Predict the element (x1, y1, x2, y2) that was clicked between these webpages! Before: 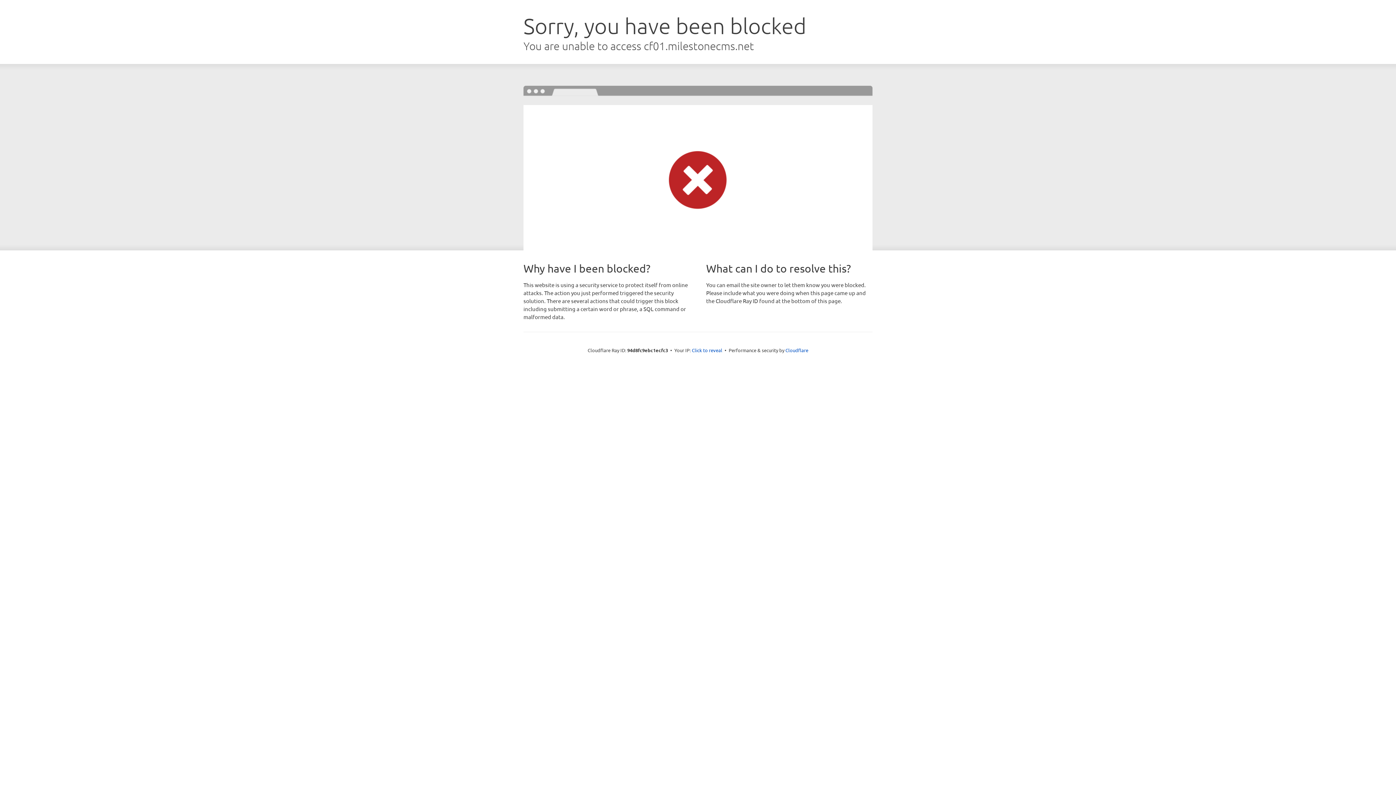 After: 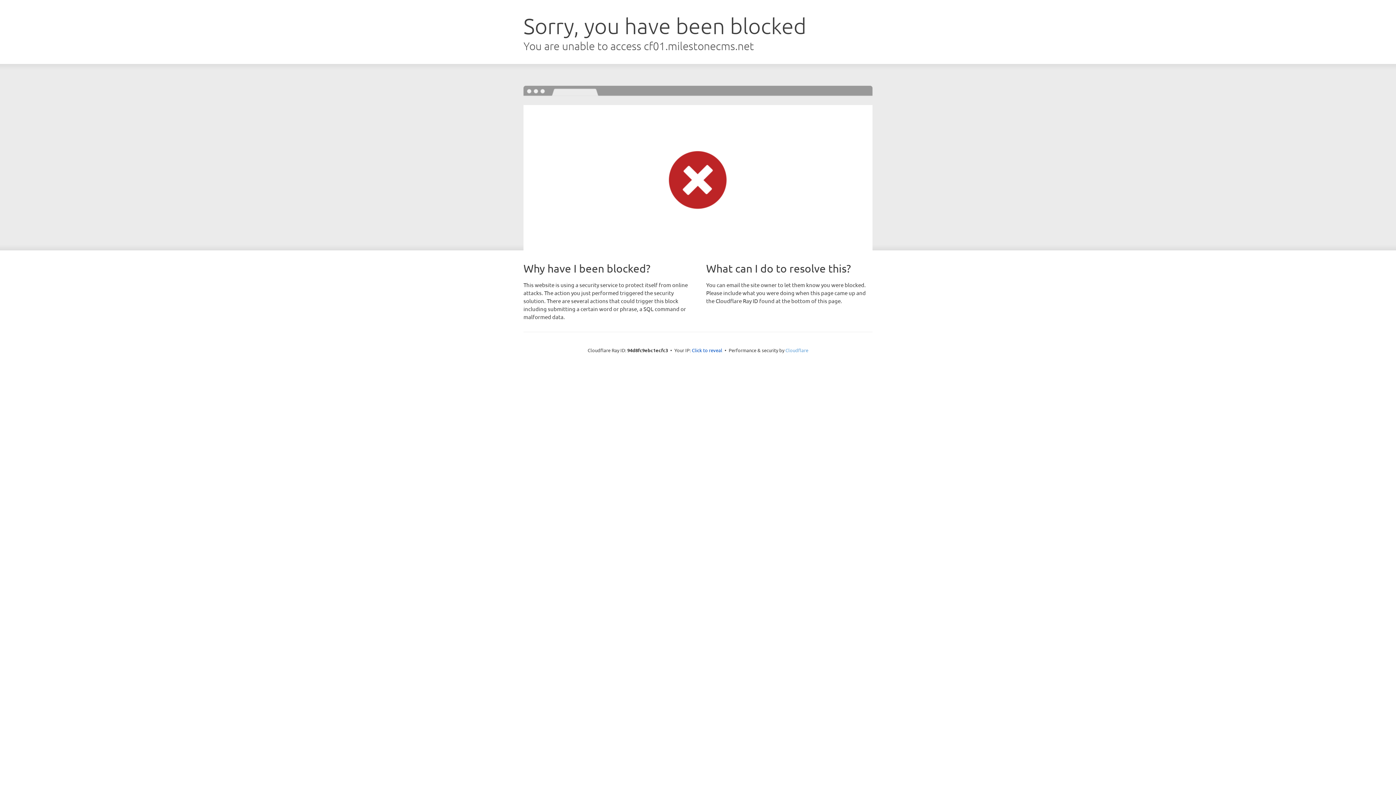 Action: label: Cloudflare bbox: (785, 347, 808, 353)